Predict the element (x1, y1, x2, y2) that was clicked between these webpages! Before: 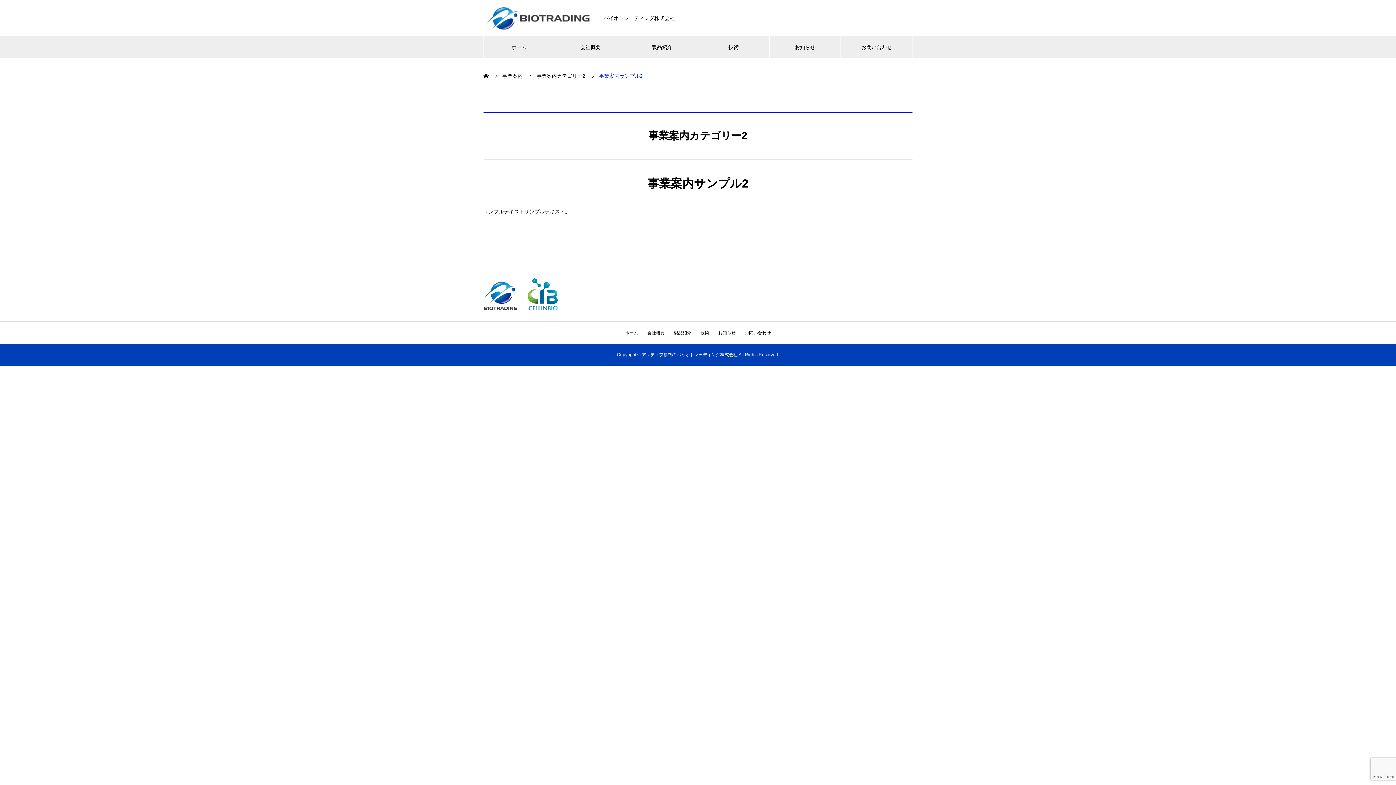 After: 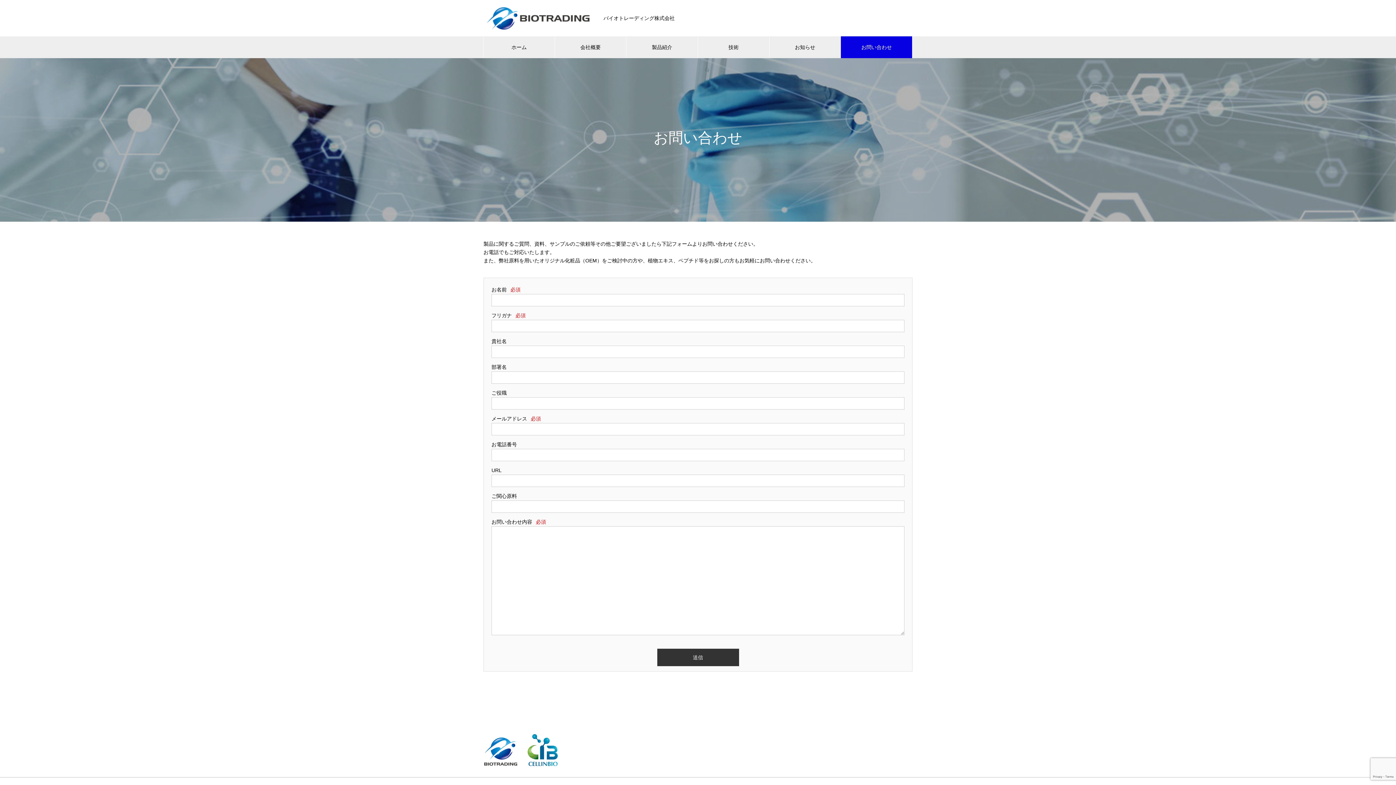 Action: label: お問い合わせ bbox: (841, 36, 912, 58)